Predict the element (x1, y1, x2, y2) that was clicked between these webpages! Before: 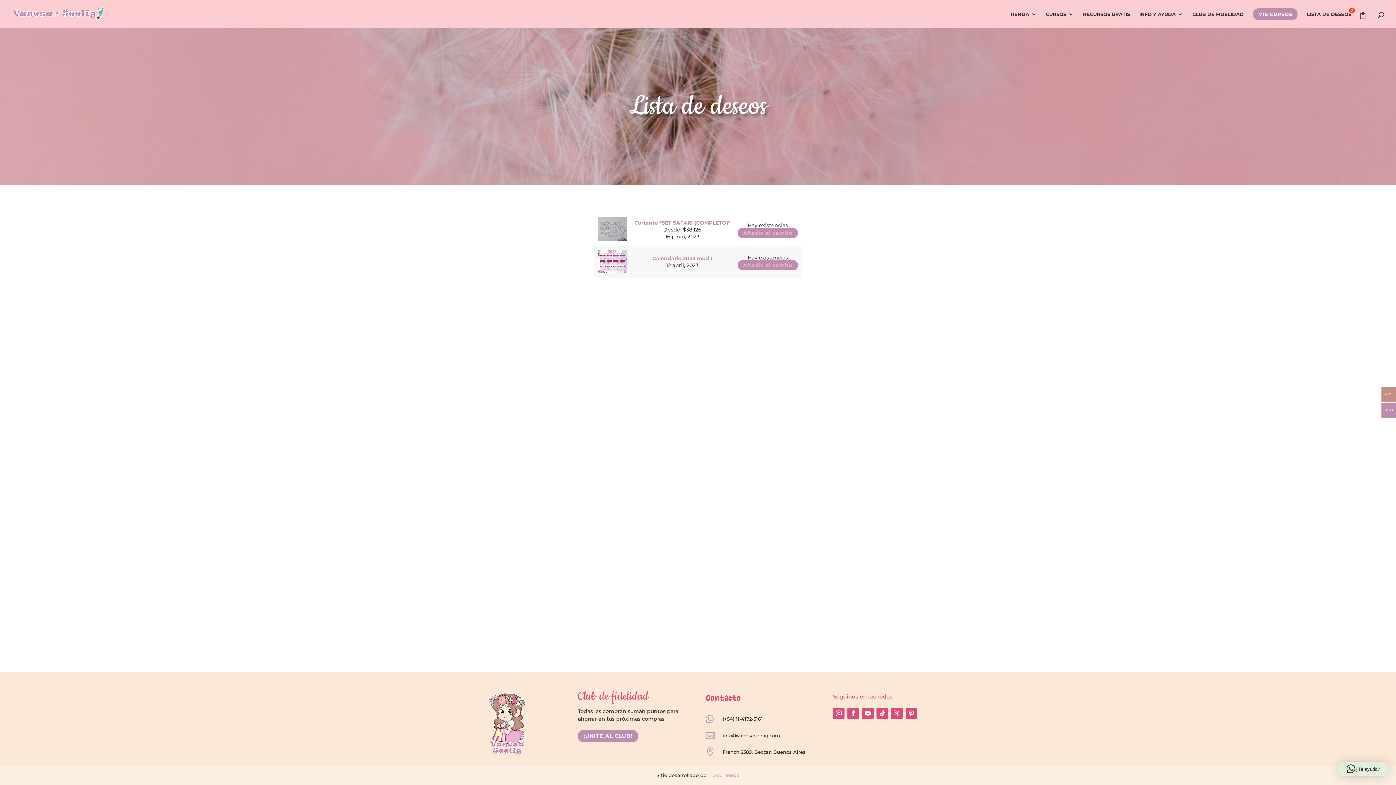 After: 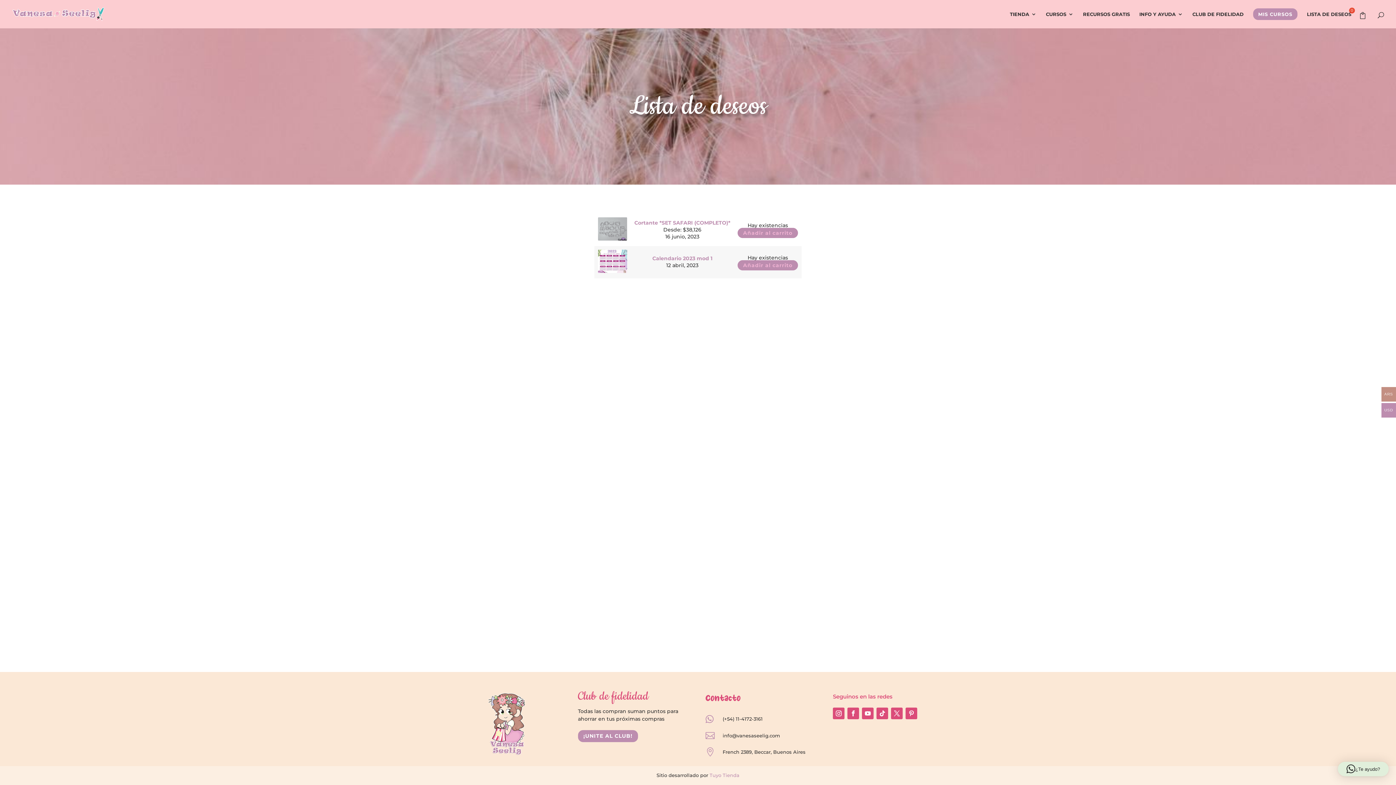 Action: bbox: (905, 707, 917, 719)